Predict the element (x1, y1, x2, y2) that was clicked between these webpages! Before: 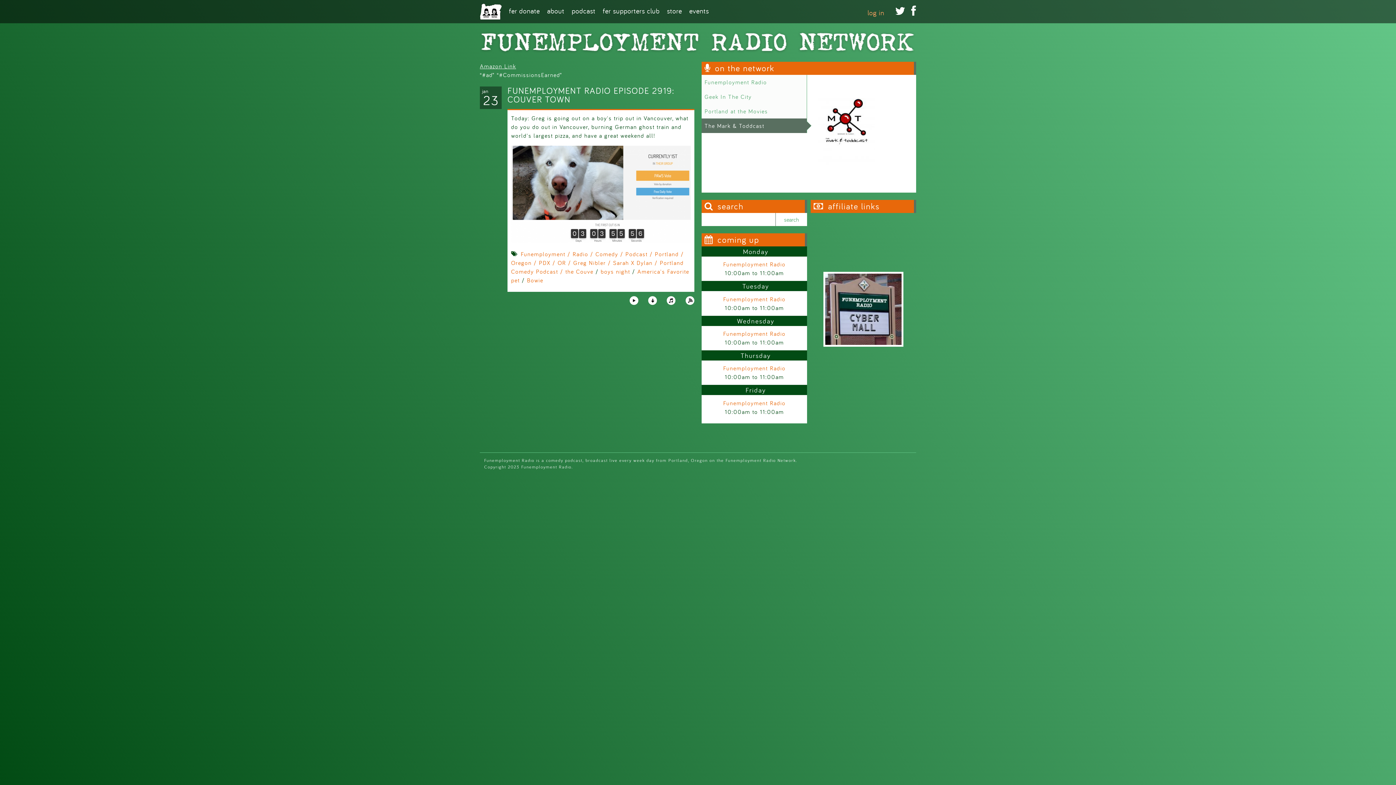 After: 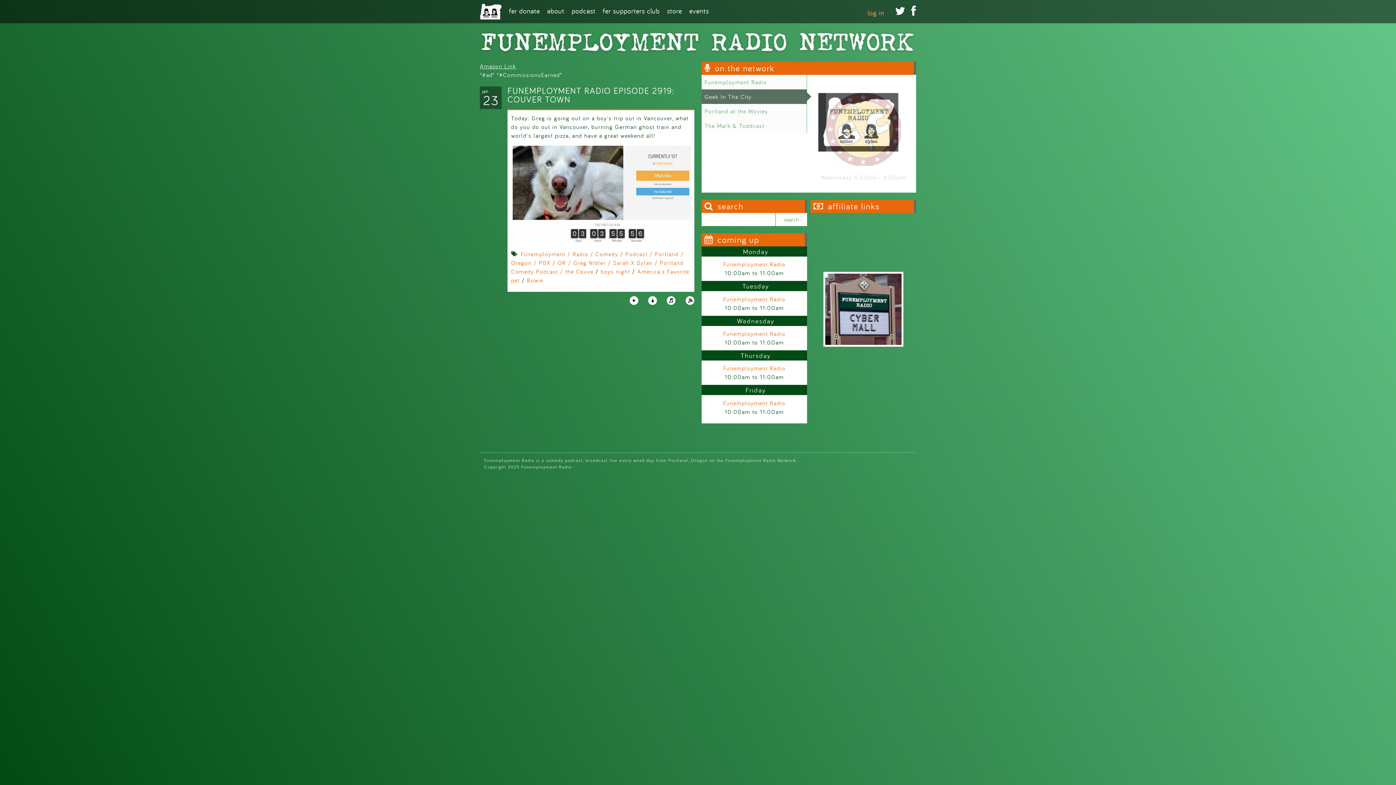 Action: label: http://www.funemploymentradio.libsyn.com/rss bbox: (685, 296, 694, 305)